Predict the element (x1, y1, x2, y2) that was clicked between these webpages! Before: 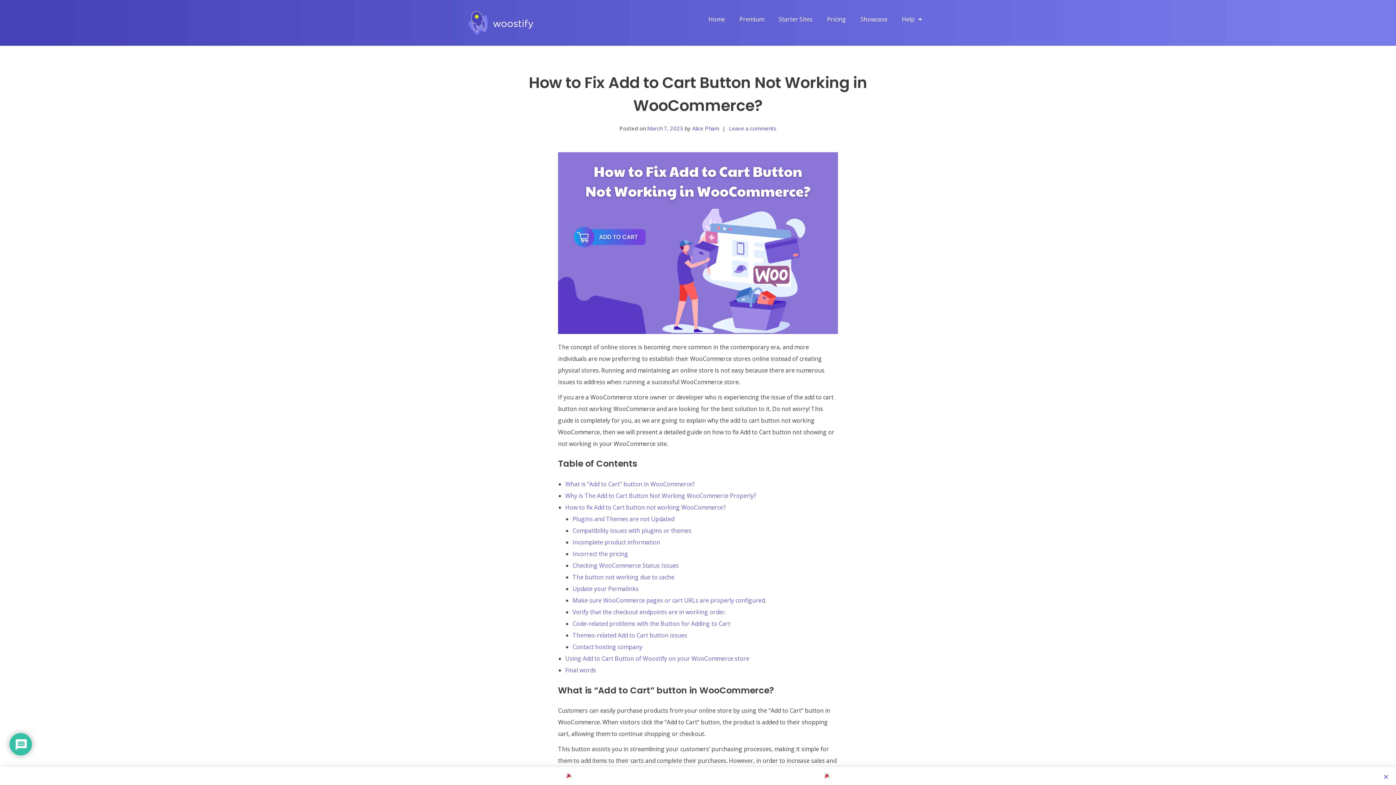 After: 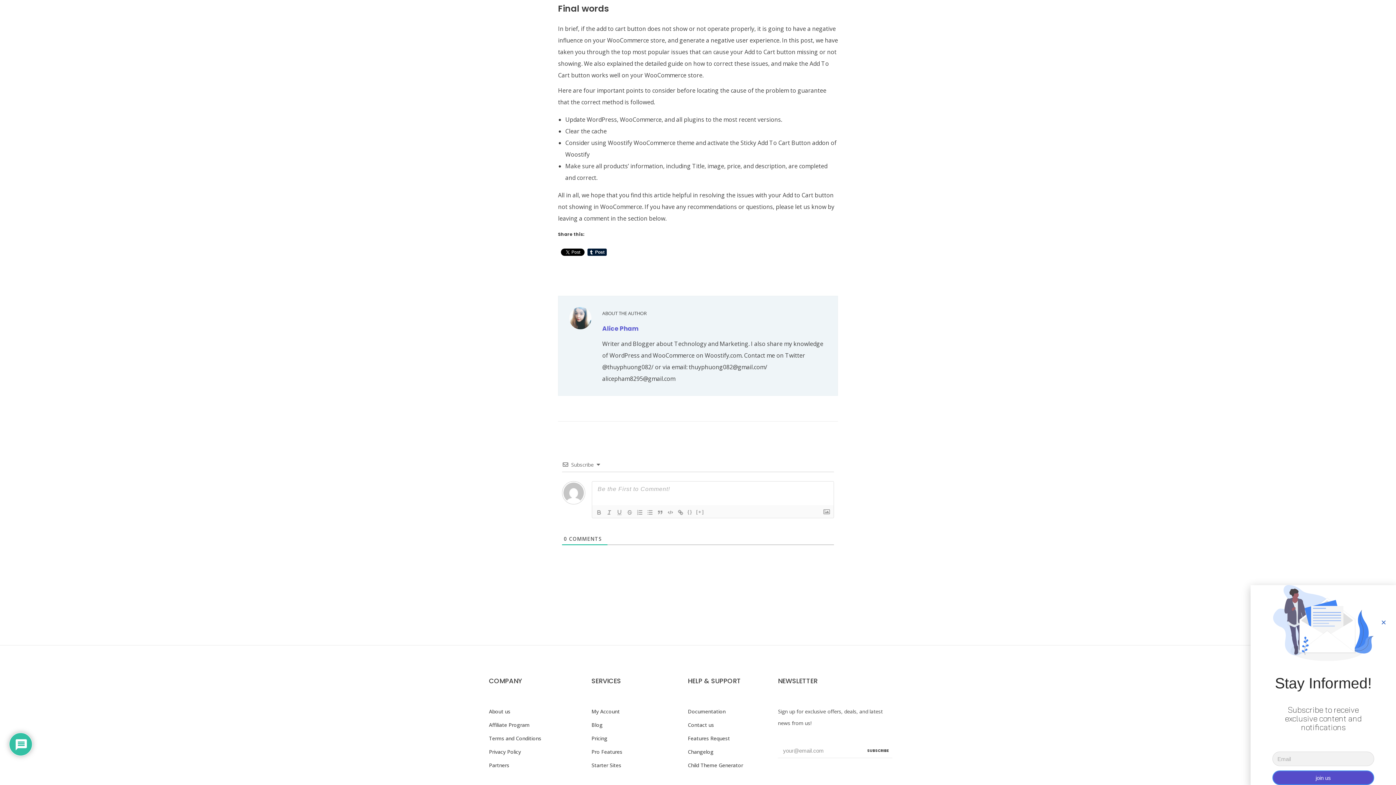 Action: label: Final words bbox: (565, 666, 596, 674)